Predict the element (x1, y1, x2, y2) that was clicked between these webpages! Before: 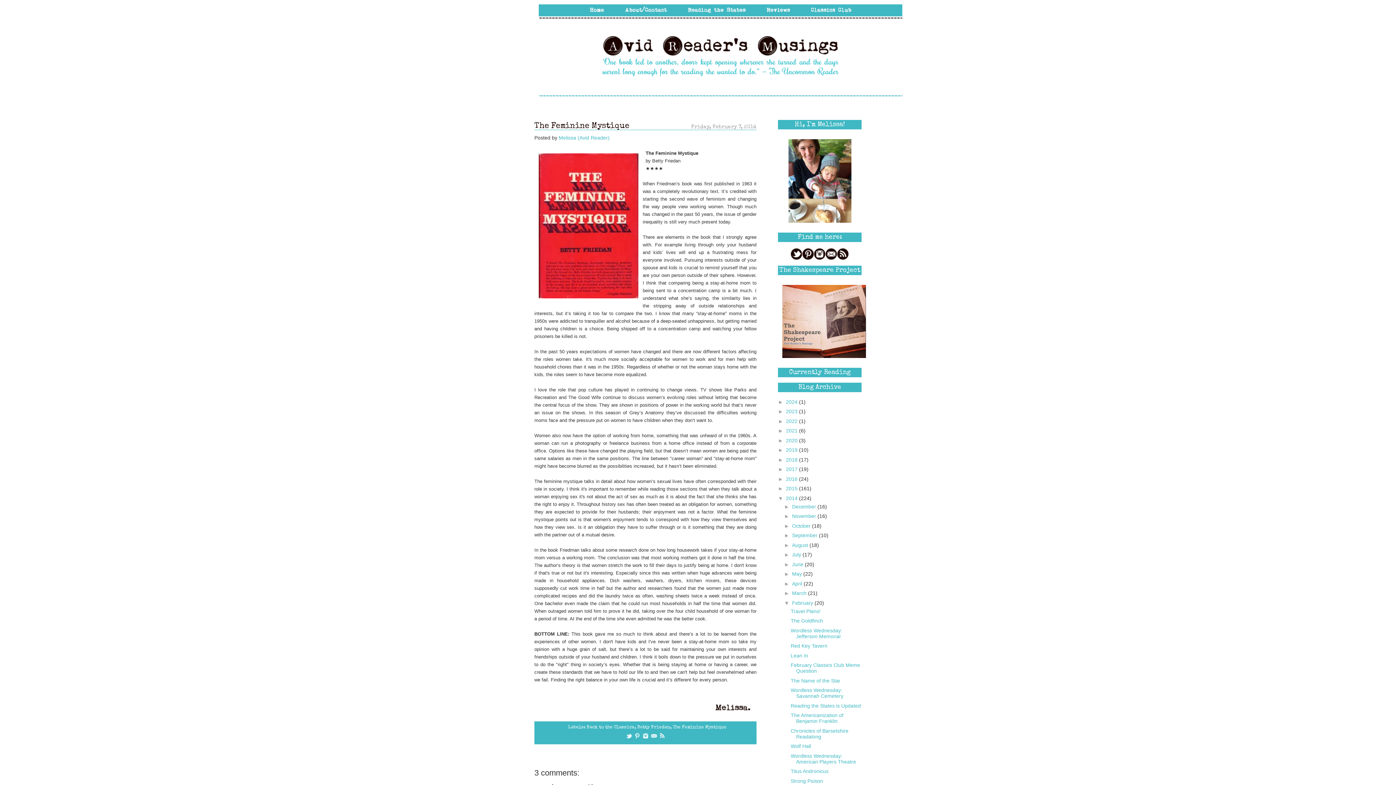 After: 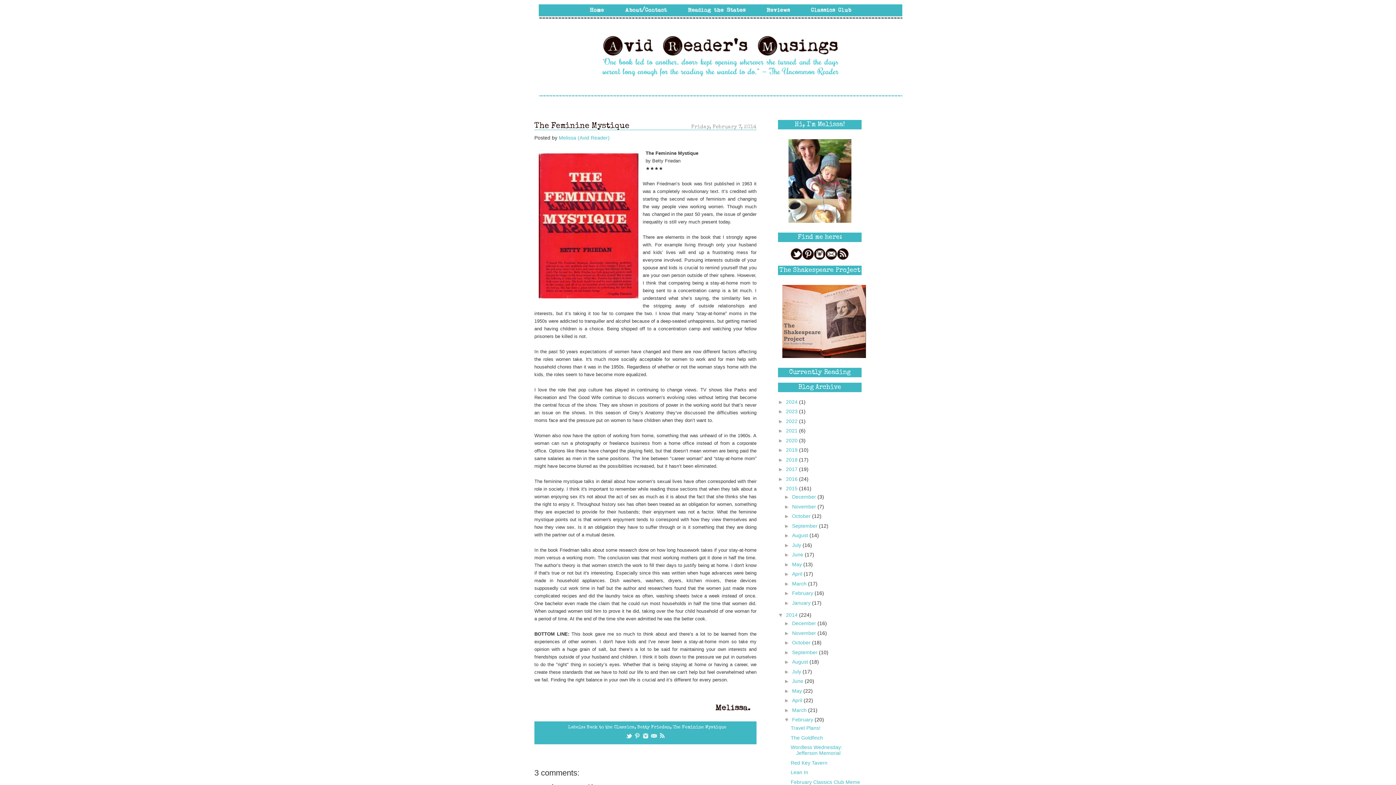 Action: bbox: (778, 485, 786, 491) label: ►  